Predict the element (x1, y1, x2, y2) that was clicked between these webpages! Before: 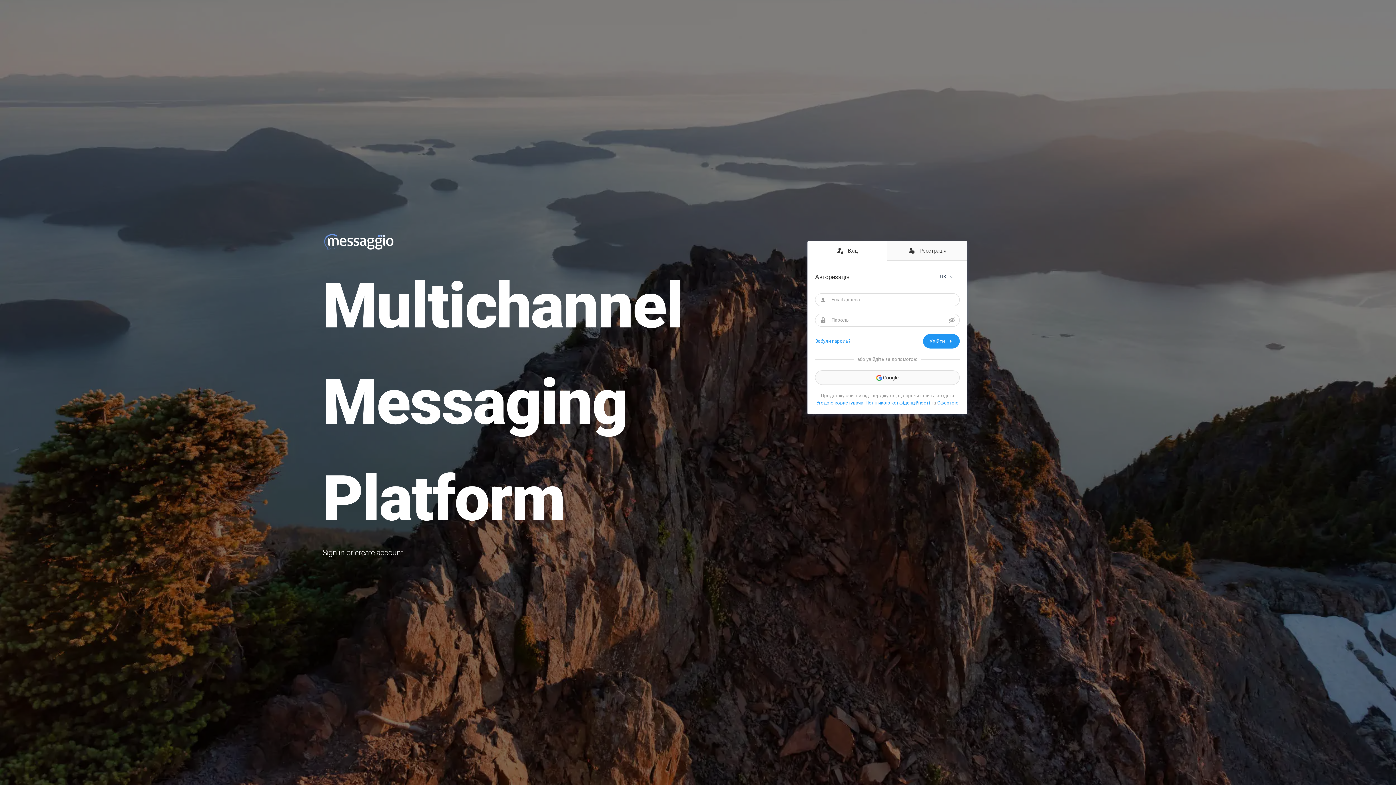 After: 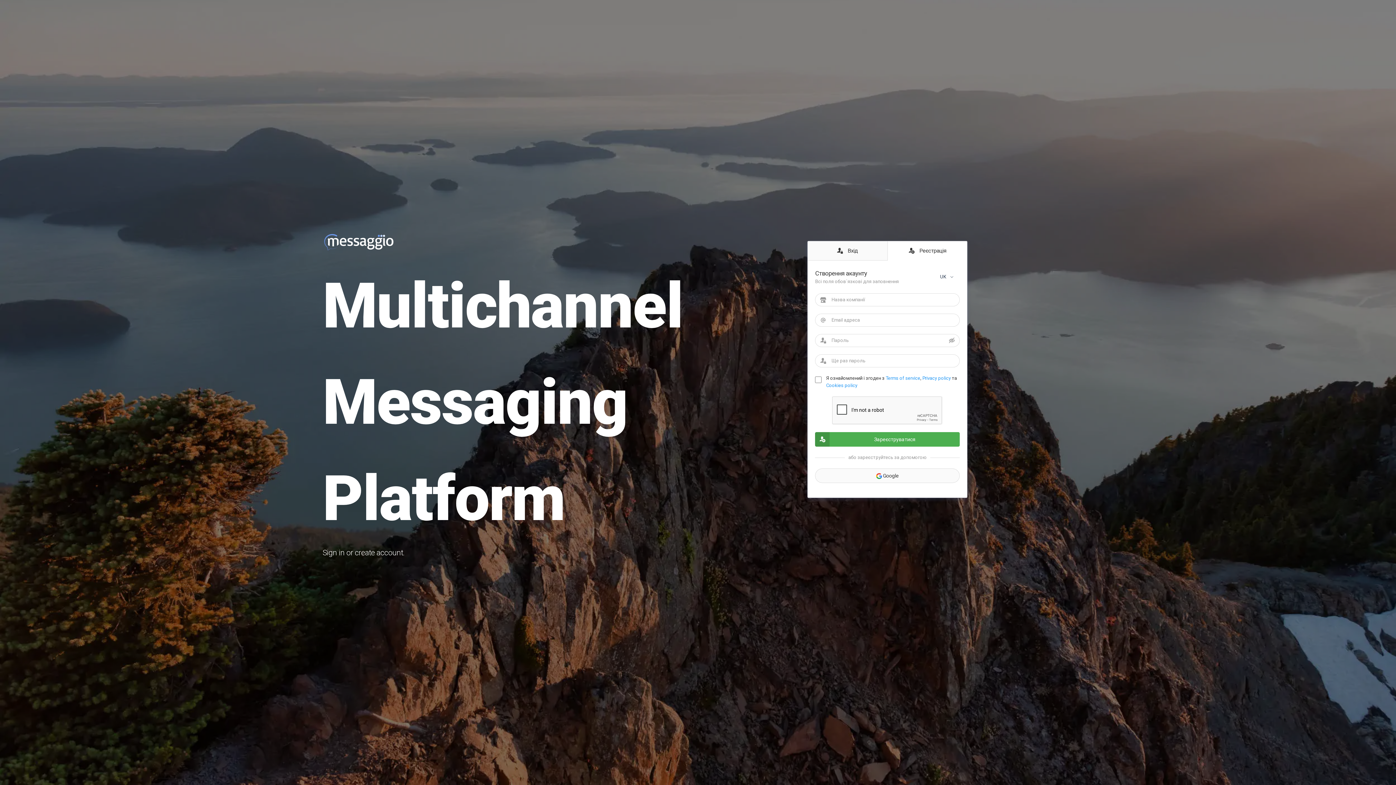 Action: label:  Реєстрація bbox: (887, 241, 967, 260)